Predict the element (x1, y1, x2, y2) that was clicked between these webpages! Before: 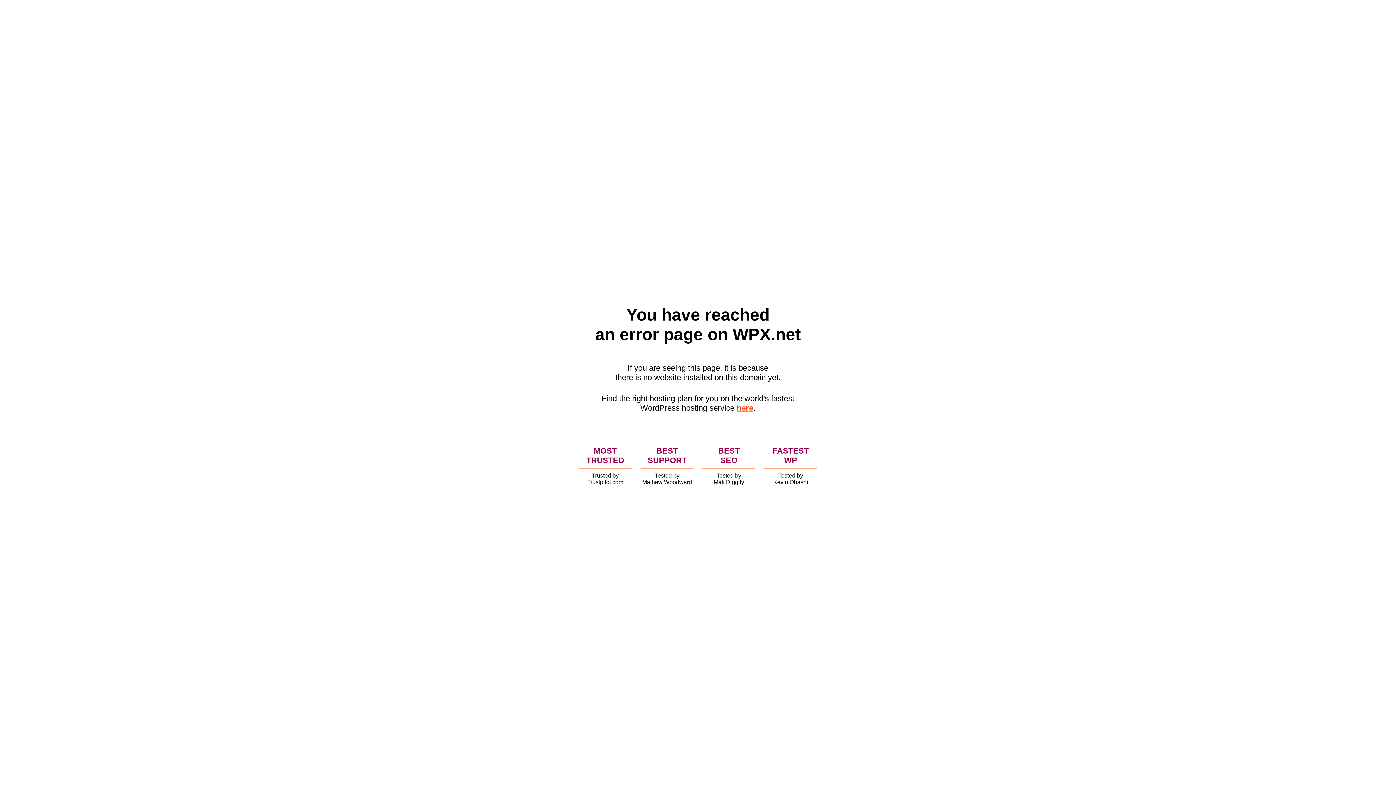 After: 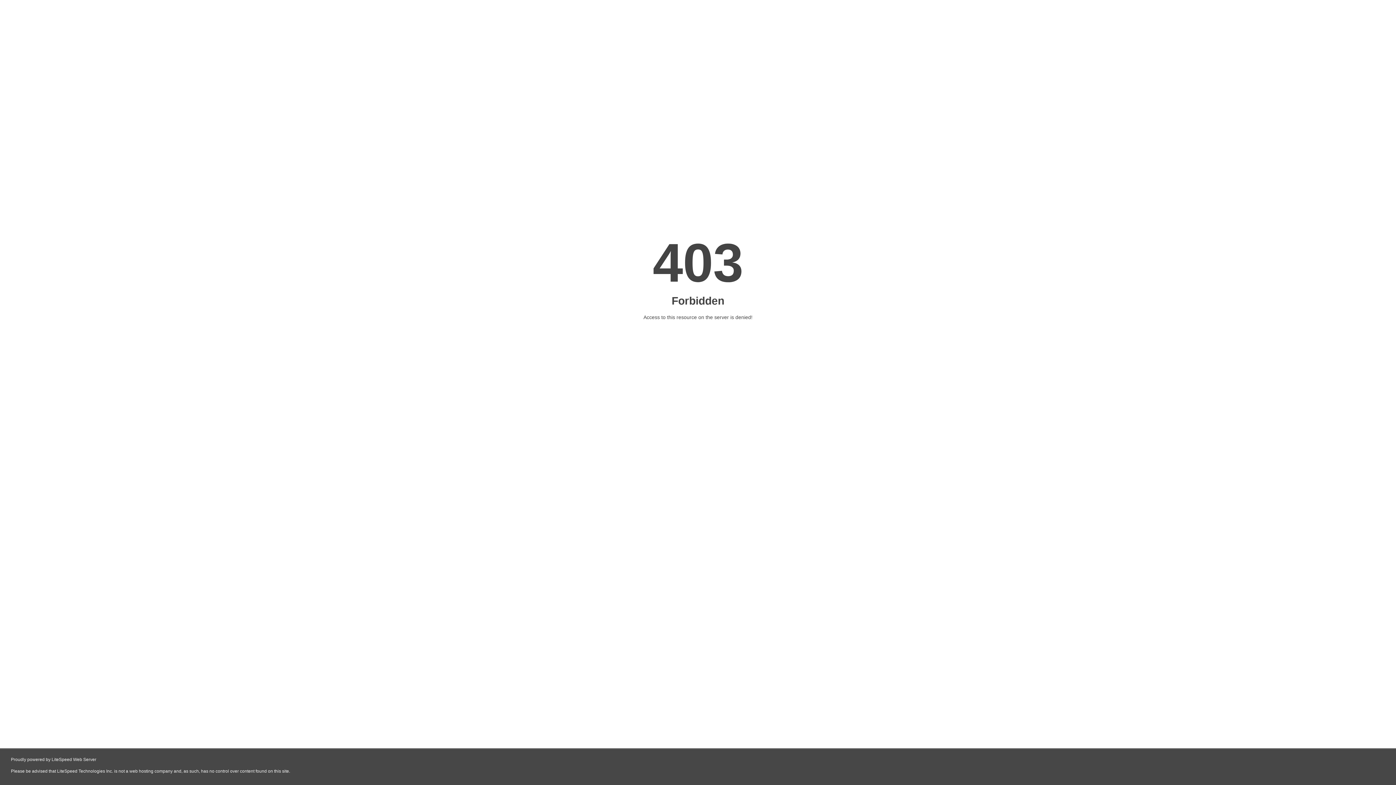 Action: bbox: (736, 403, 753, 412) label: here